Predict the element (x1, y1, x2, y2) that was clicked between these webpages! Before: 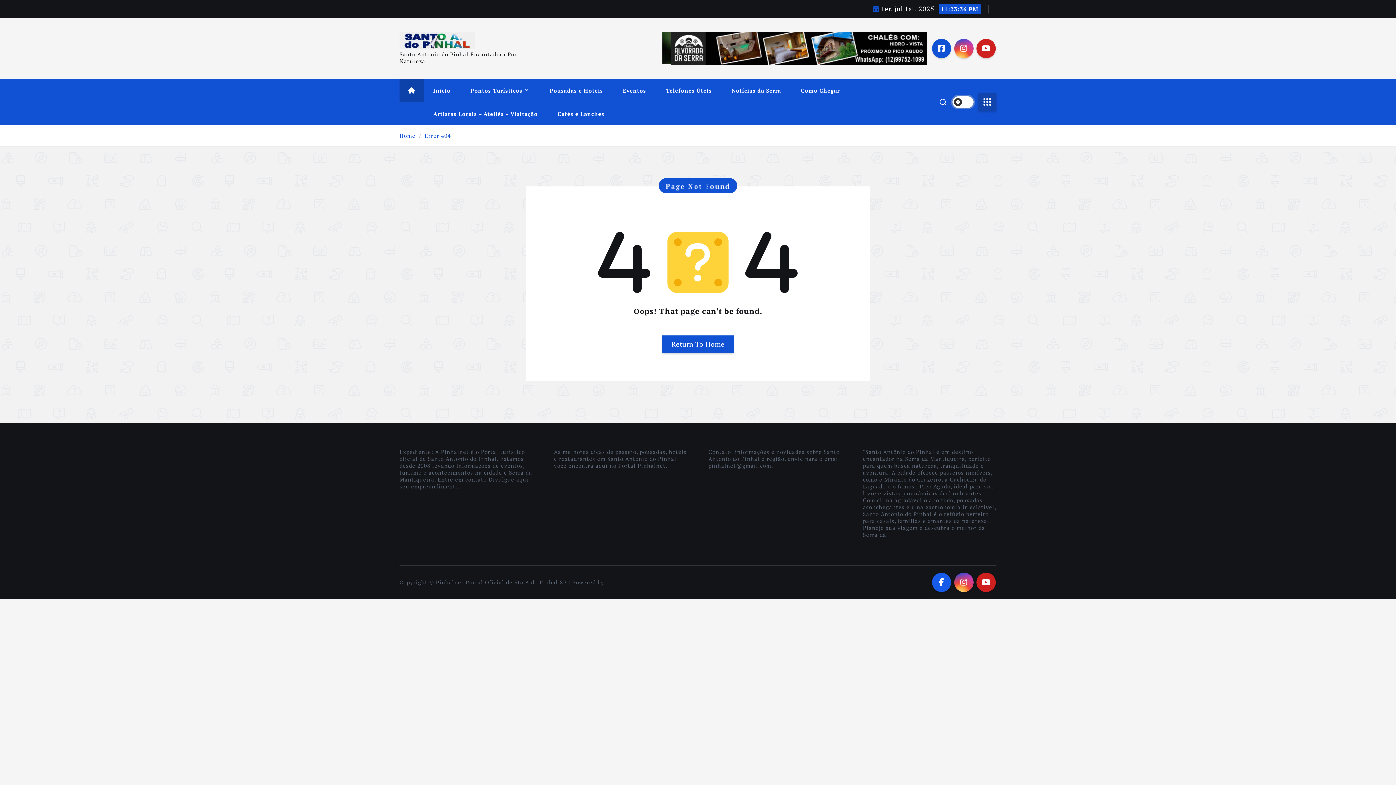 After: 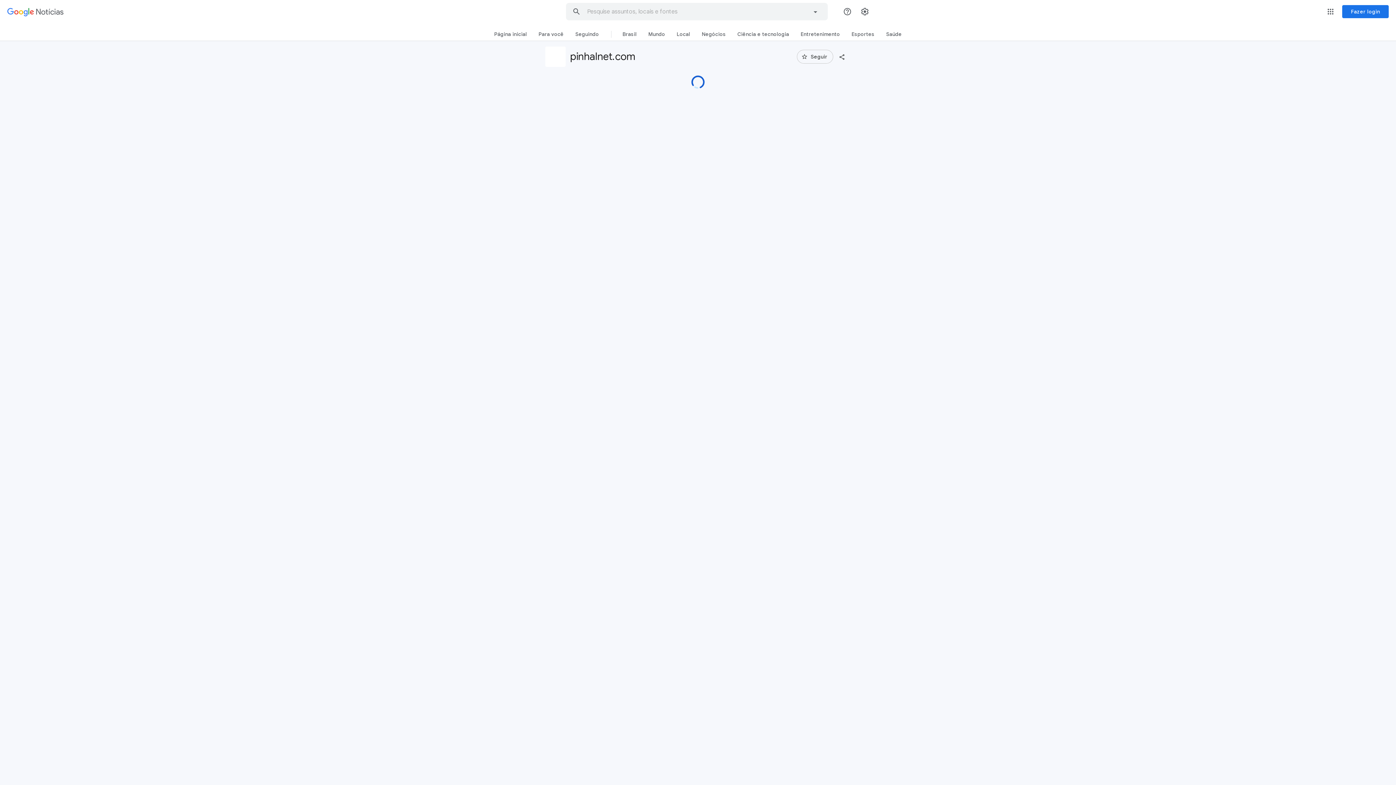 Action: bbox: (723, 78, 789, 102) label: Notícias da Serra